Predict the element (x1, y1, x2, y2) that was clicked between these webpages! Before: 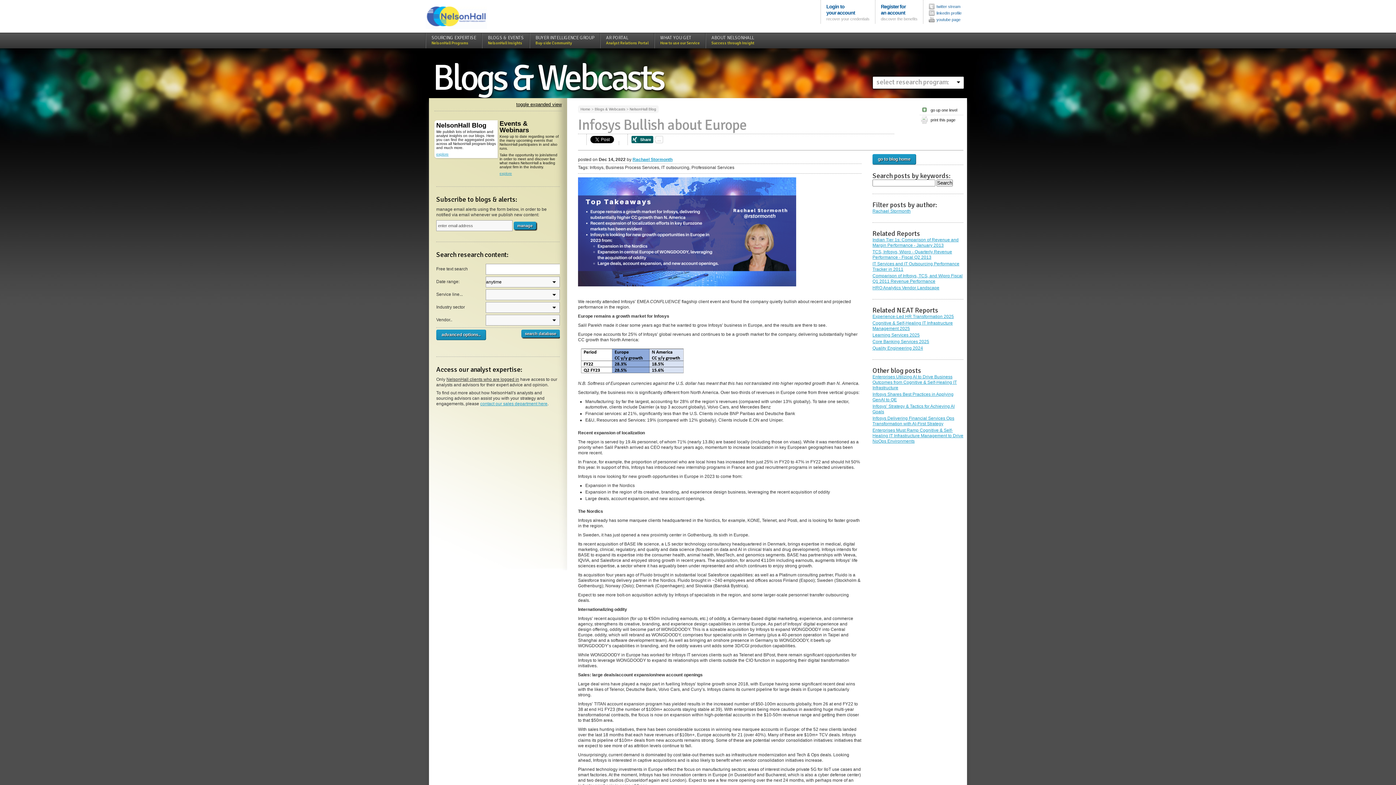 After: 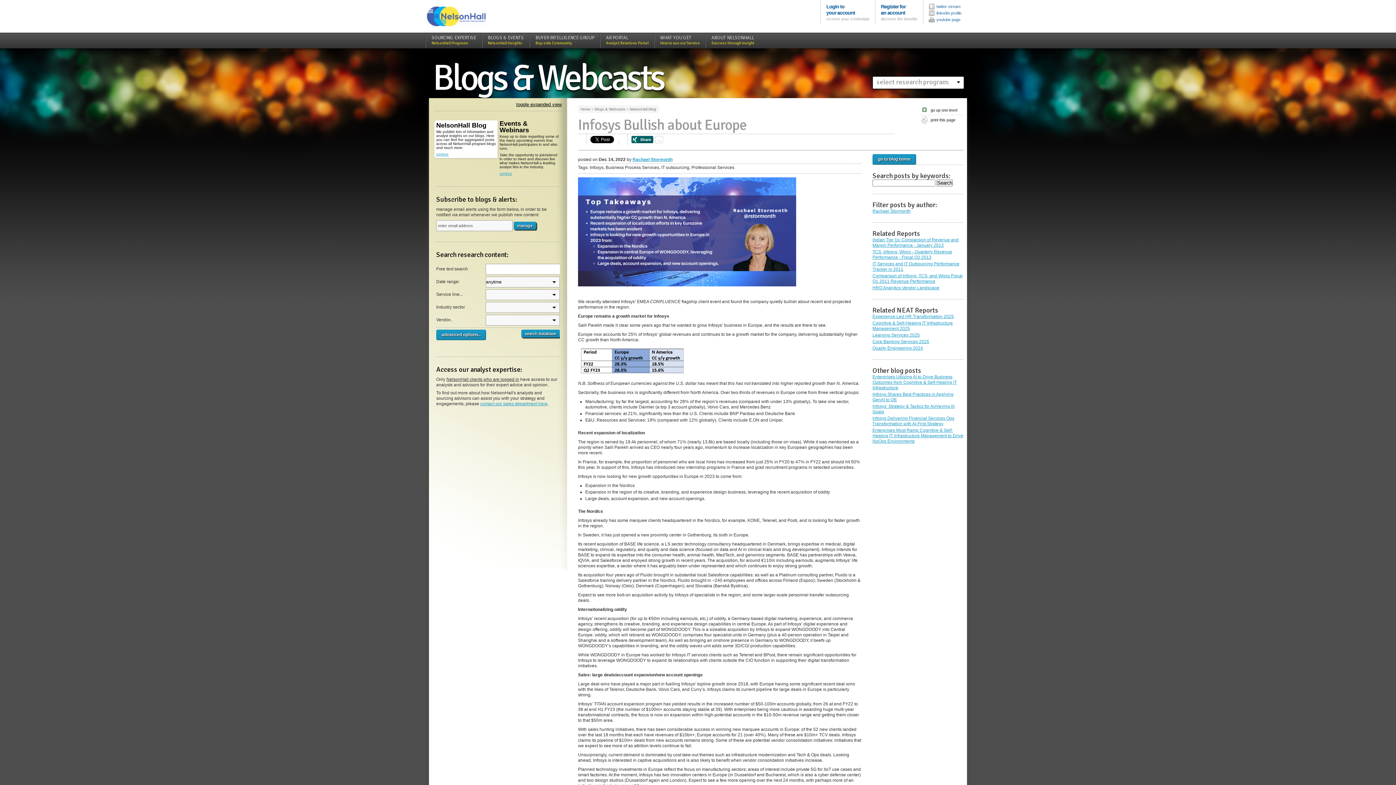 Action: label: Quality Engineering 2024 bbox: (872, 345, 923, 350)